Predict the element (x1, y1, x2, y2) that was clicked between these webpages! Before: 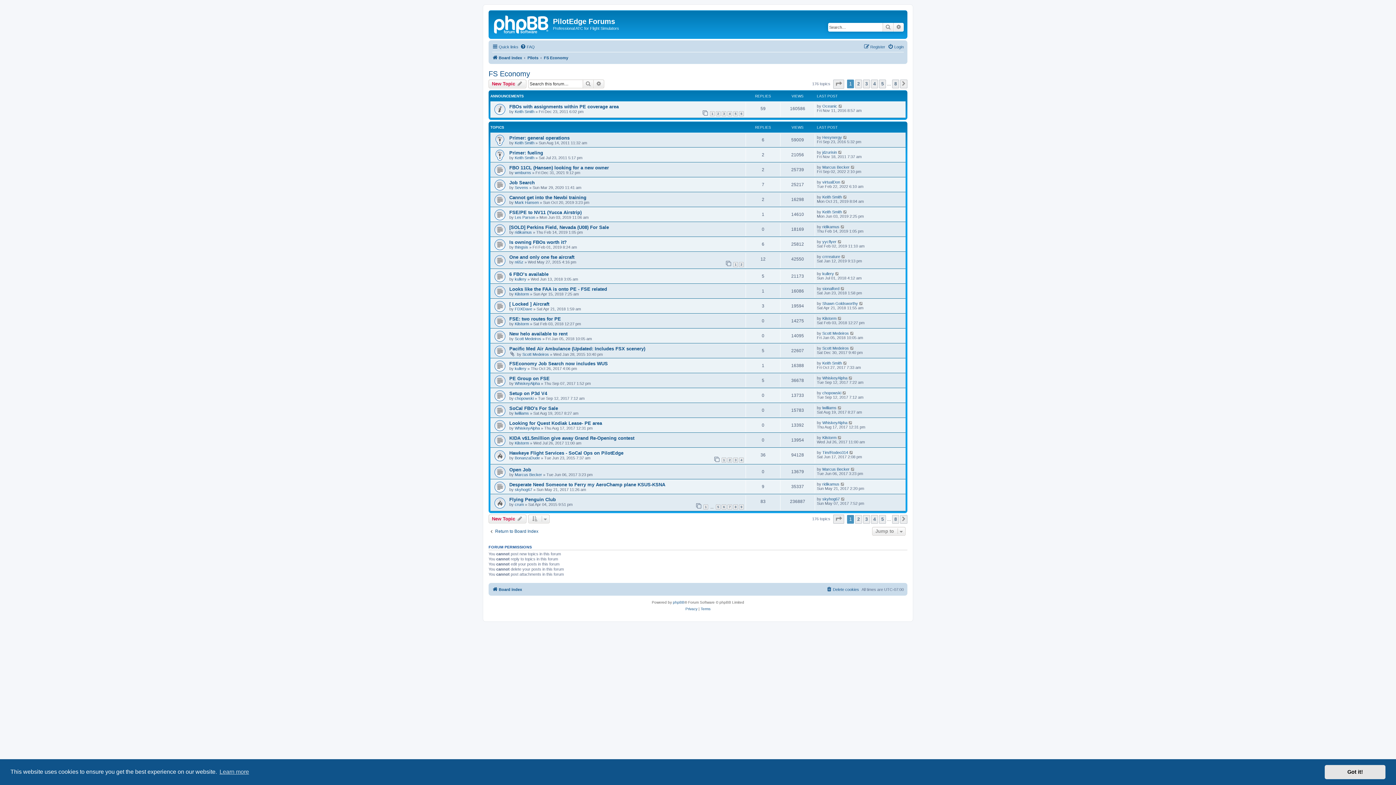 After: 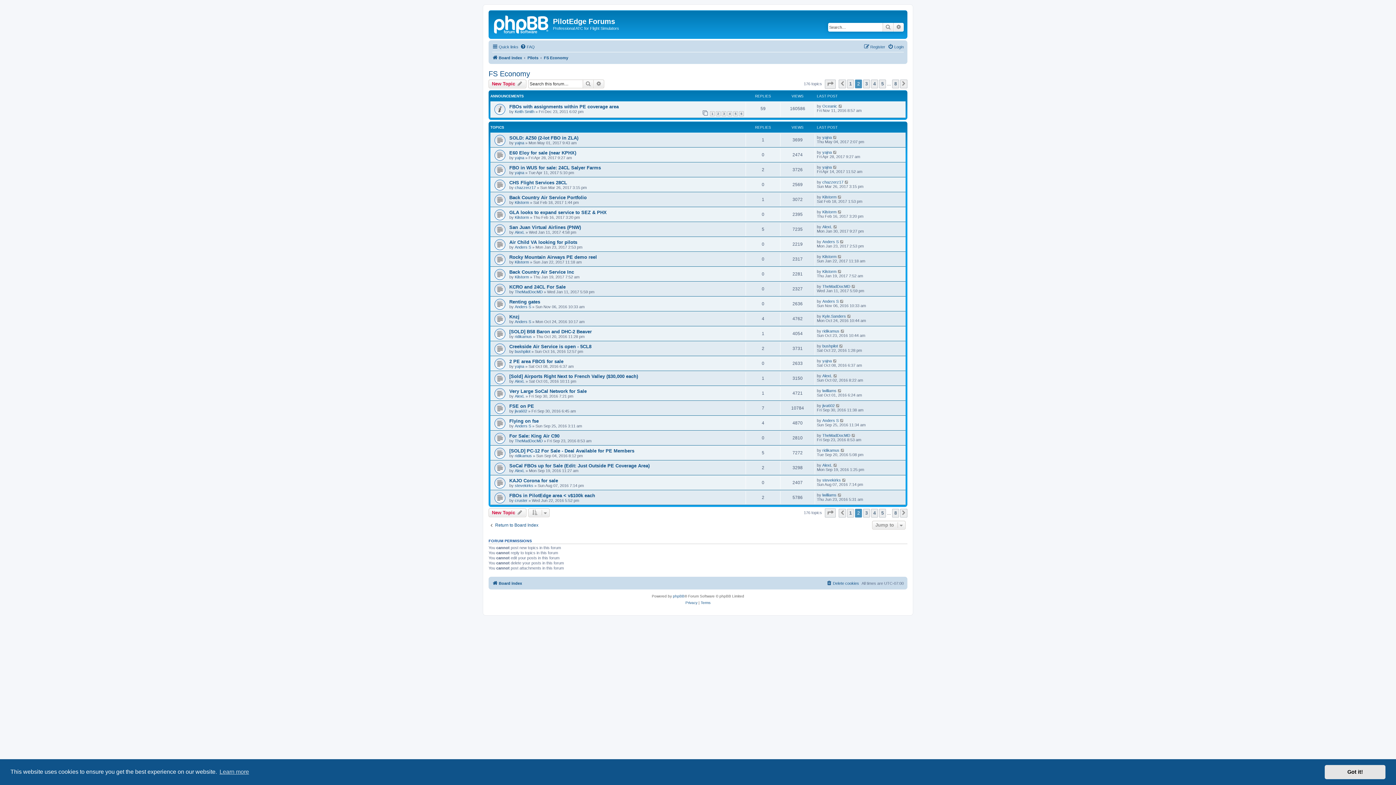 Action: label: 2 bbox: (855, 515, 862, 523)